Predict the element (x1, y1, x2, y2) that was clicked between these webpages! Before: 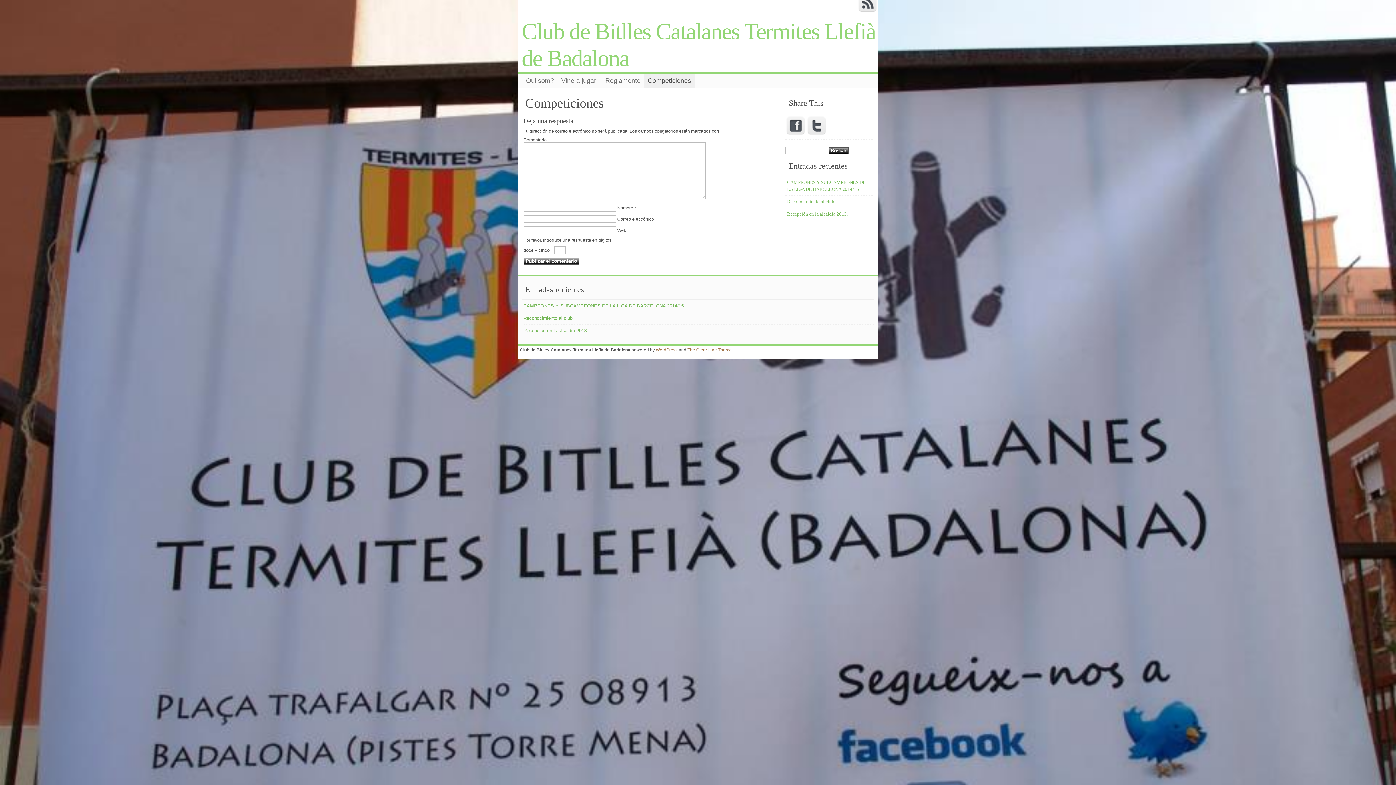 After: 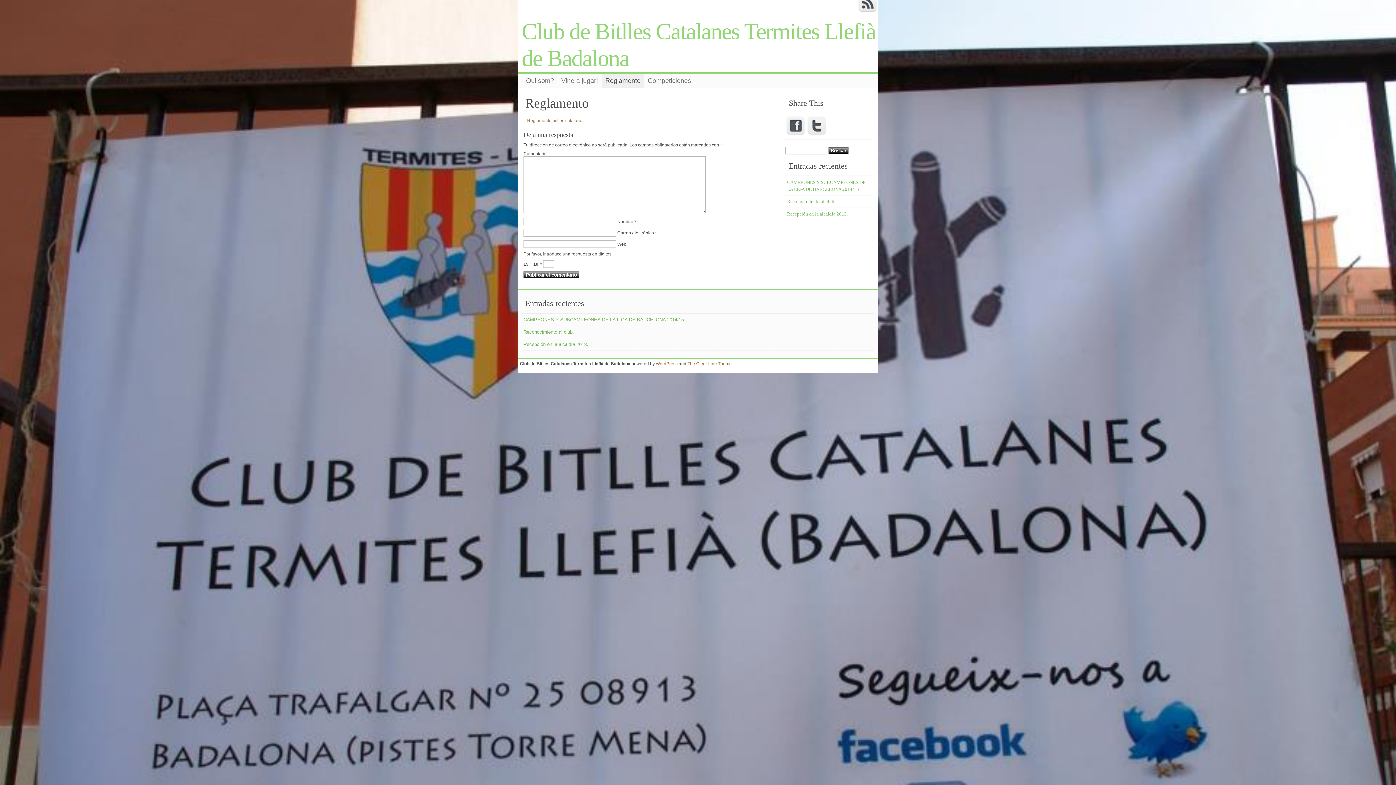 Action: label: Reglamento bbox: (601, 73, 644, 87)